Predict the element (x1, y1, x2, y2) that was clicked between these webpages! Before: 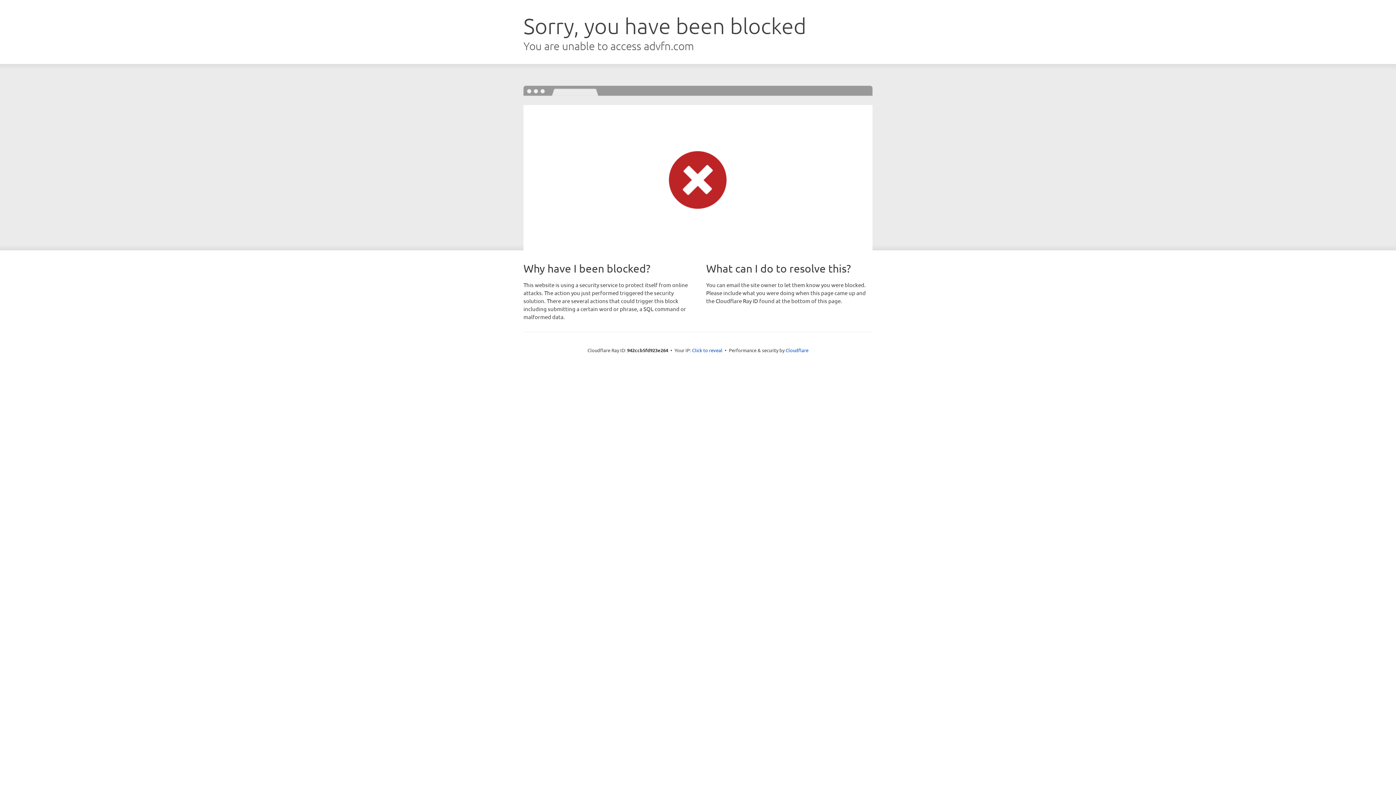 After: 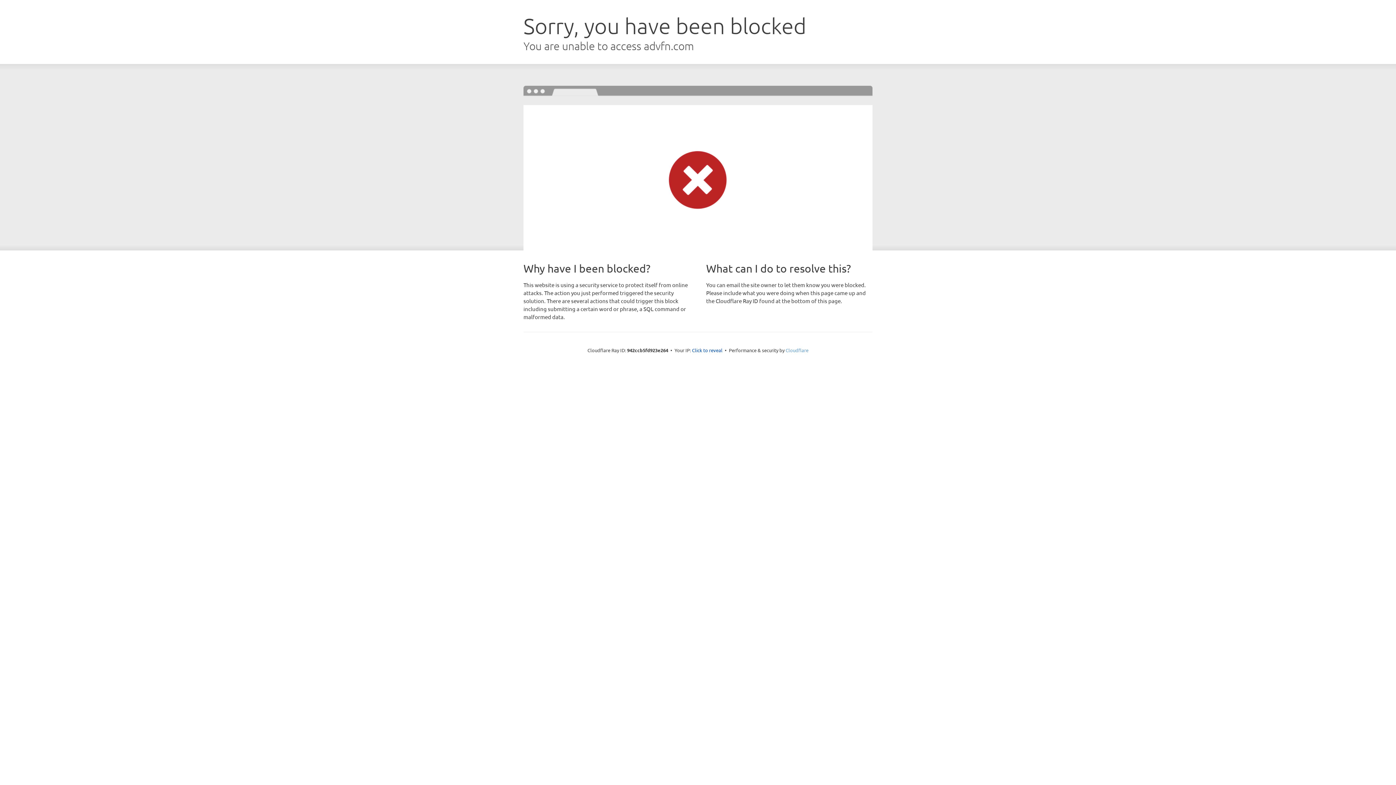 Action: bbox: (785, 347, 808, 353) label: Cloudflare